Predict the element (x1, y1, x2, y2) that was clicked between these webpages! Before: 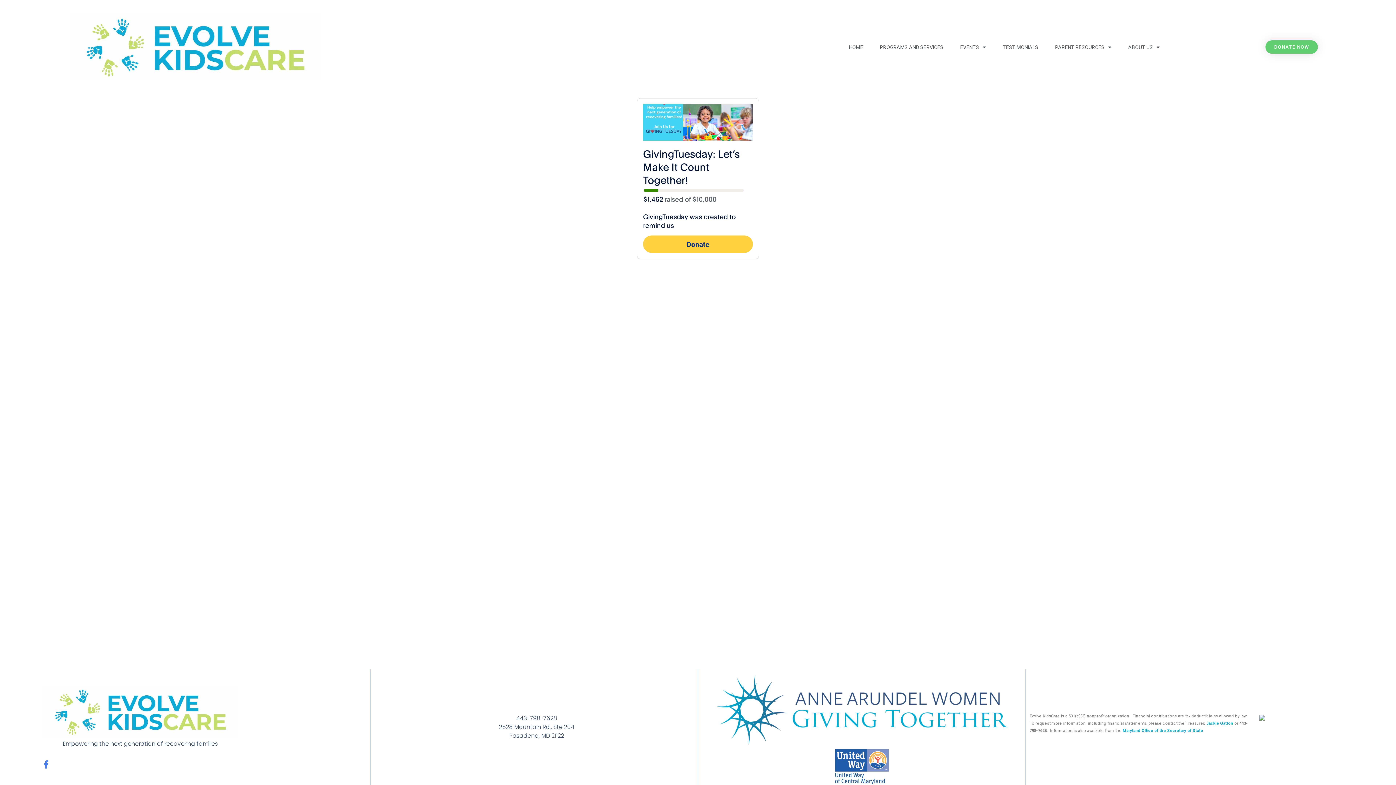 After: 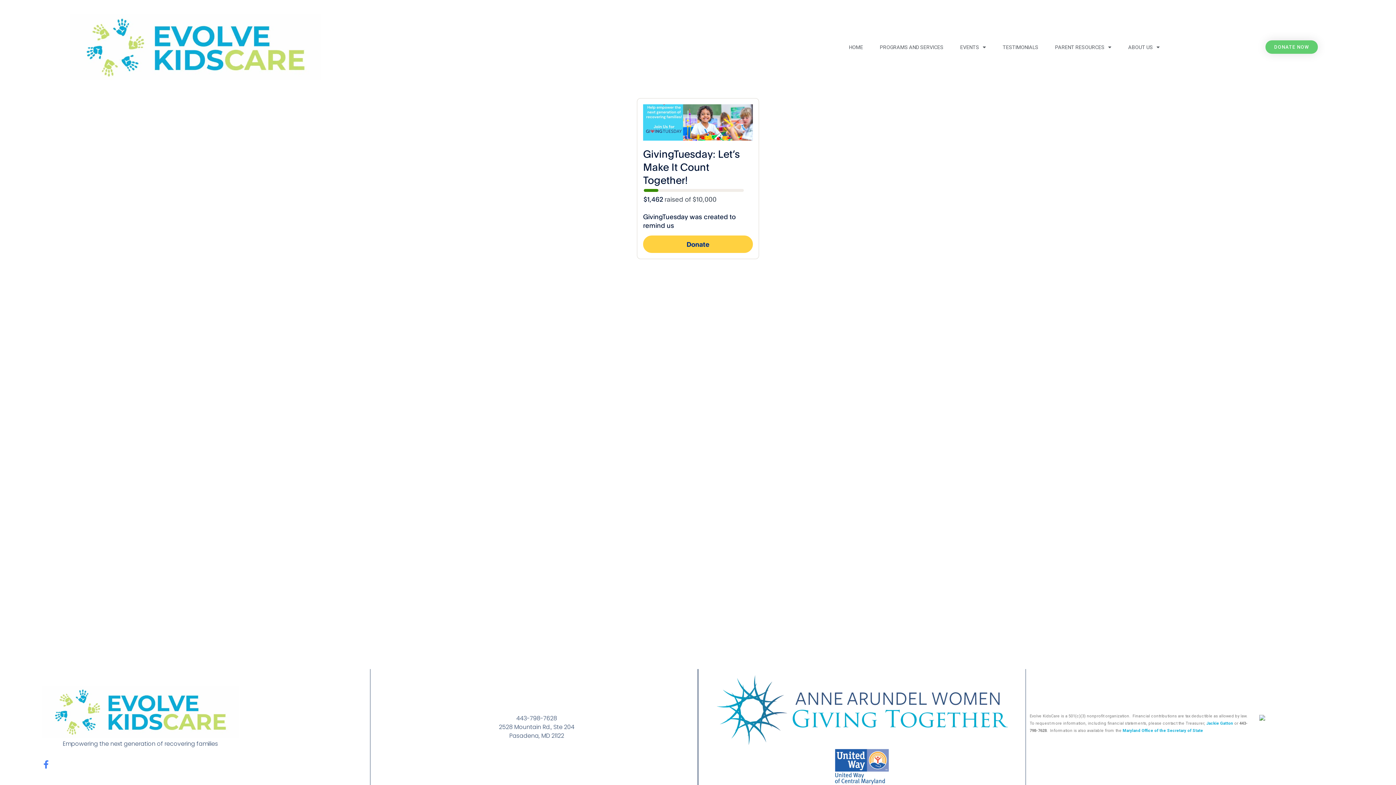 Action: bbox: (375, 714, 697, 723) label: 443-798-7628